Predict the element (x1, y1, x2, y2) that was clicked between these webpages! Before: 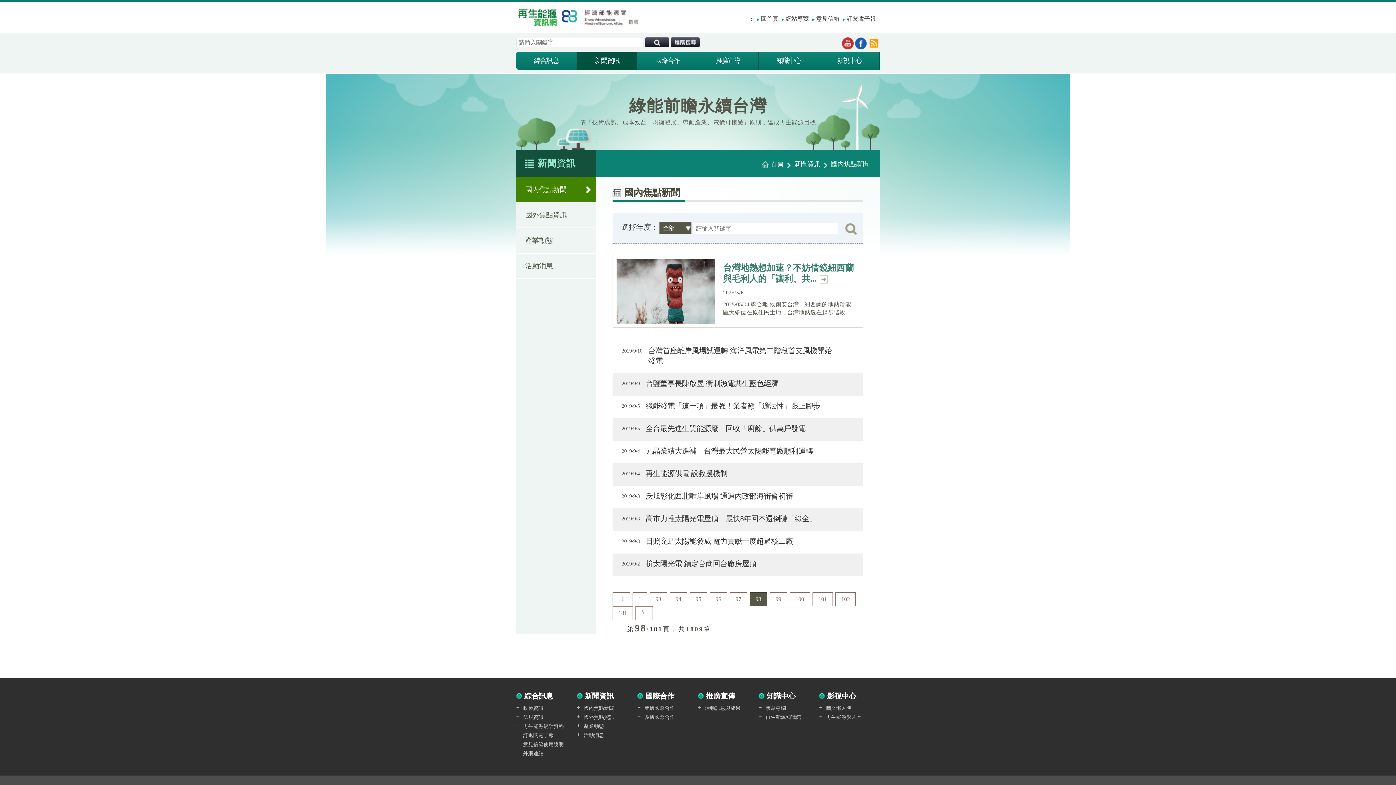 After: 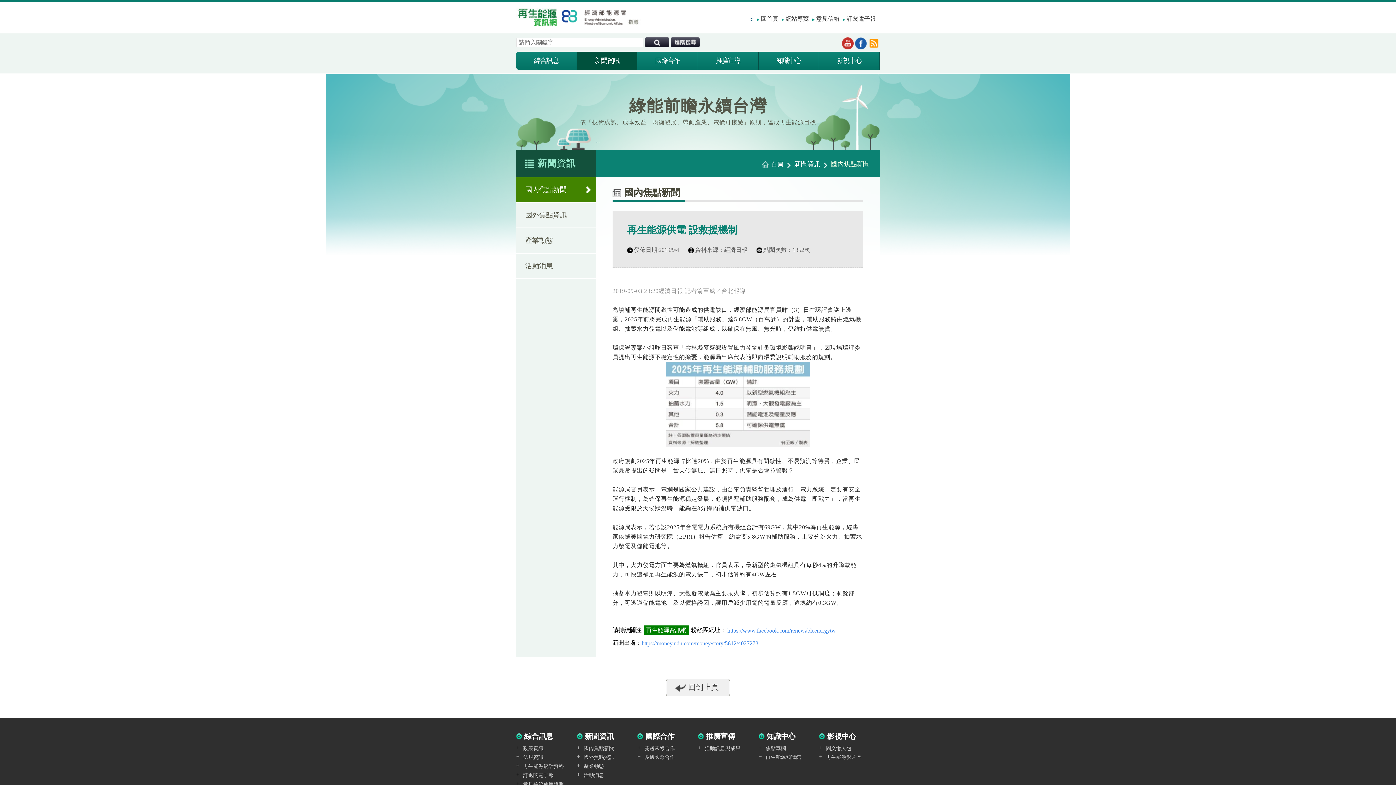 Action: bbox: (612, 463, 863, 486) label: 2019/9/4 再生能源供電 設救援機制